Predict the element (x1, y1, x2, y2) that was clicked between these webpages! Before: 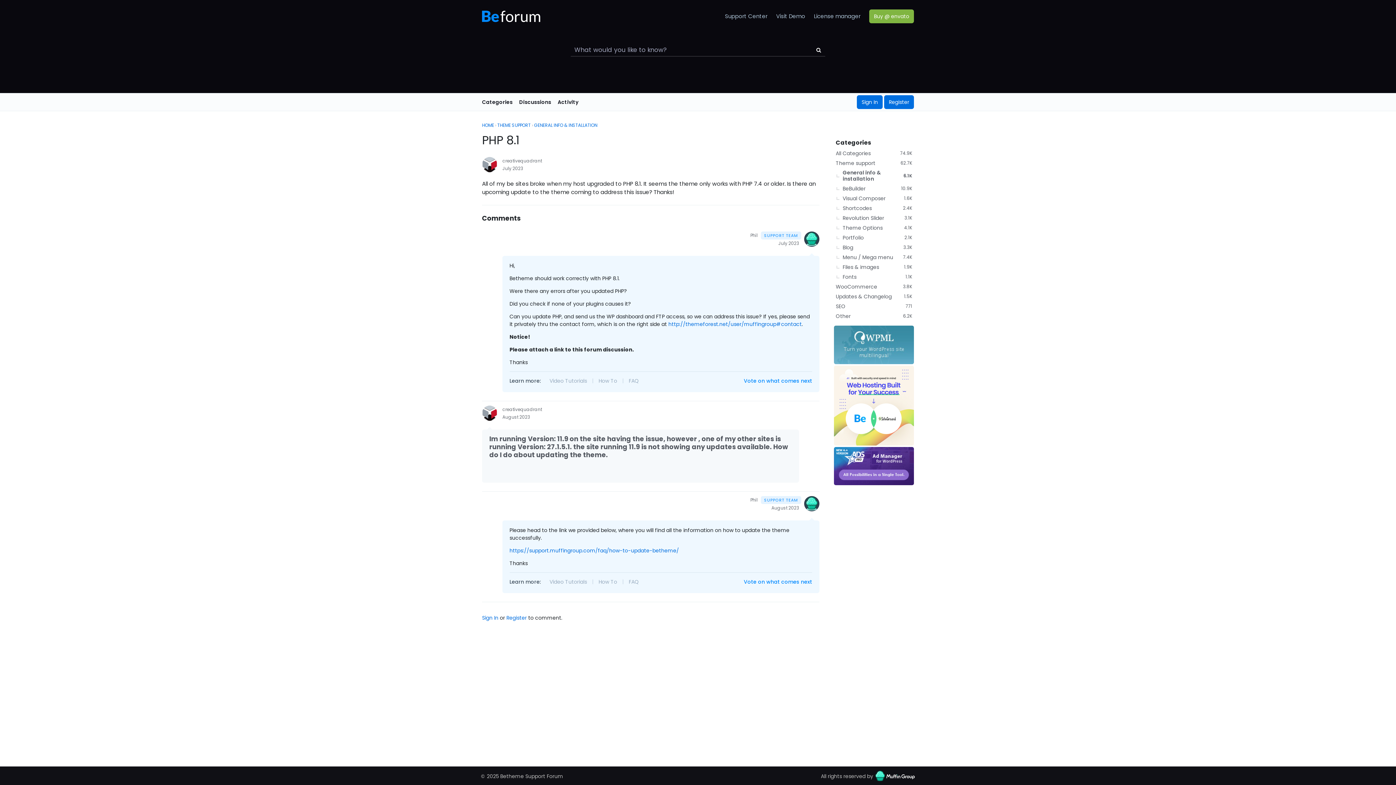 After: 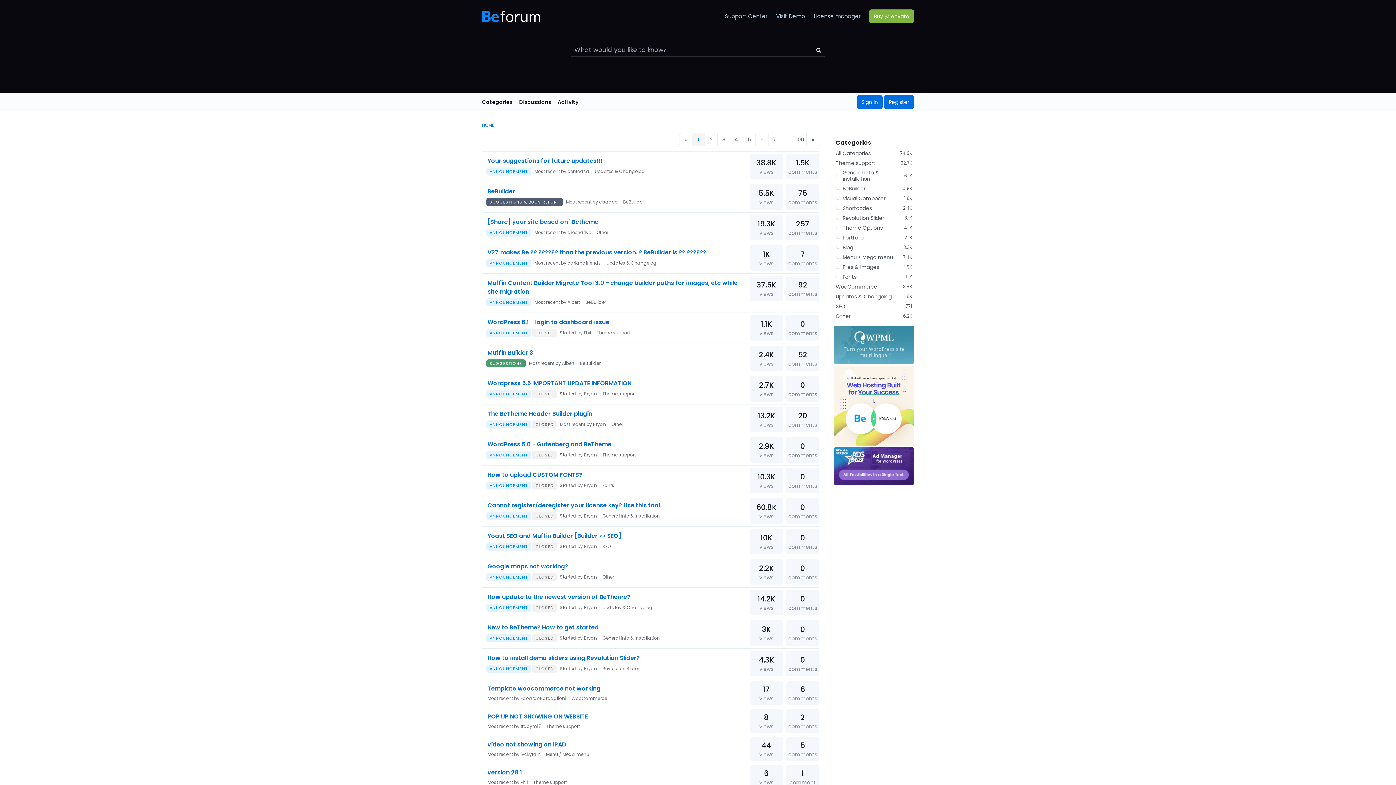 Action: bbox: (519, 96, 557, 108) label: Discussions